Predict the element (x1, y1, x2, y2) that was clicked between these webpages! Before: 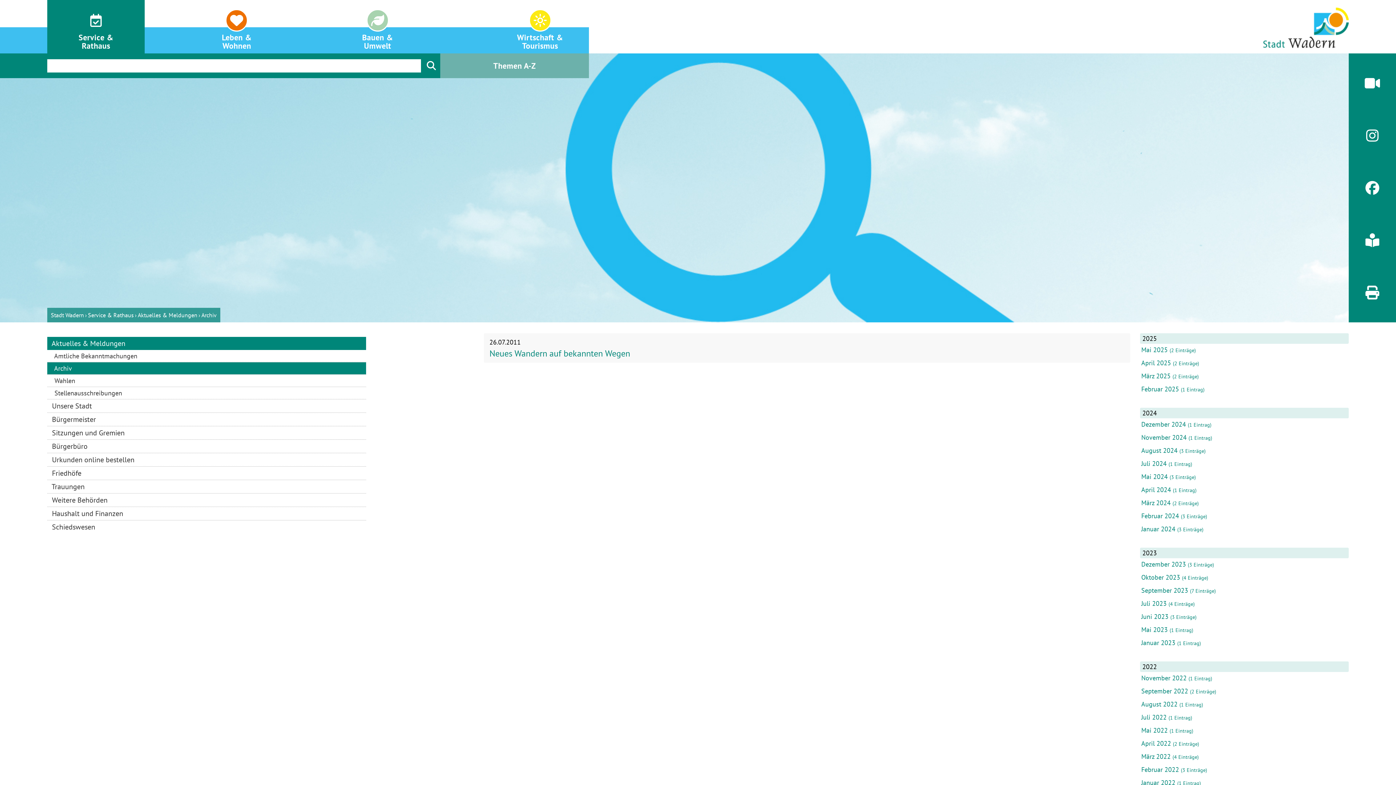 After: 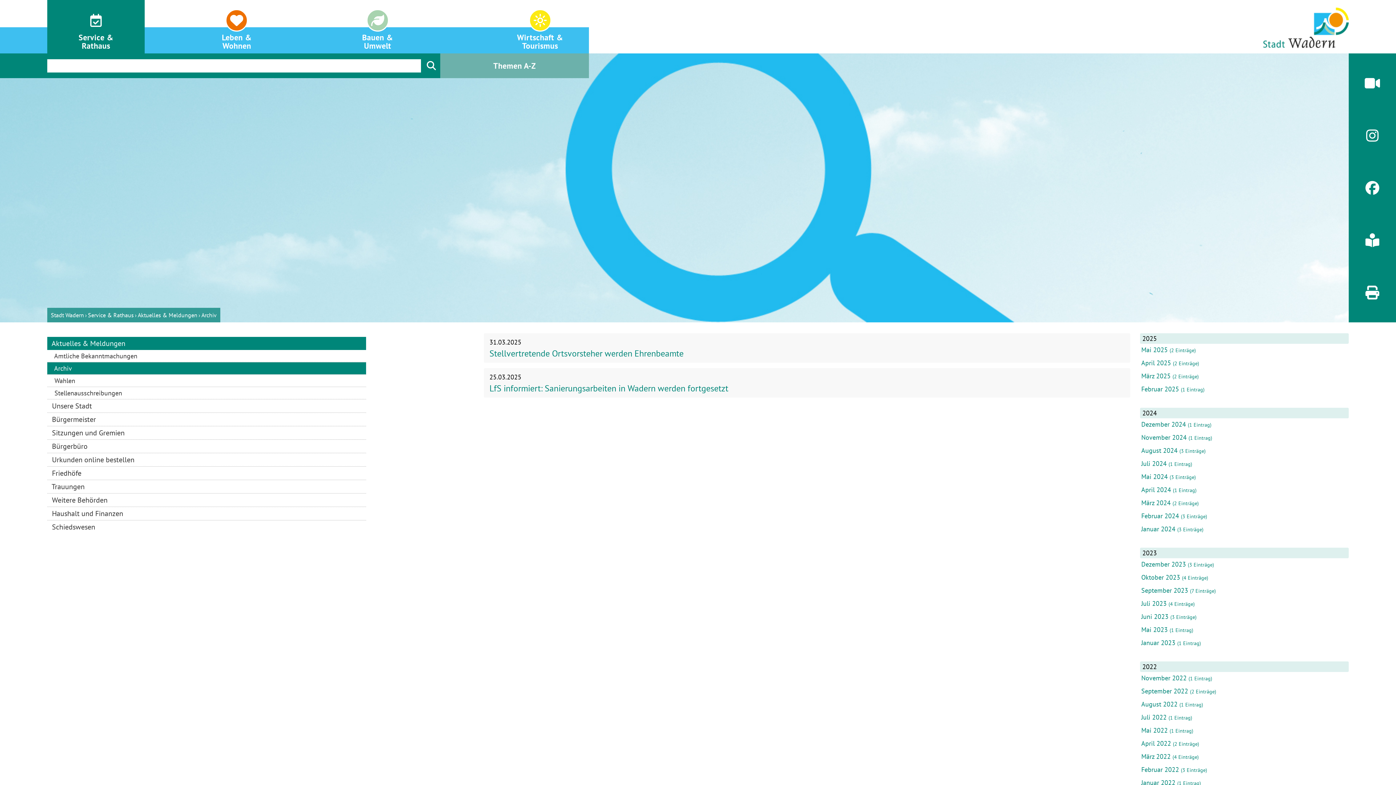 Action: bbox: (1141, 372, 1171, 380) label: März 2025